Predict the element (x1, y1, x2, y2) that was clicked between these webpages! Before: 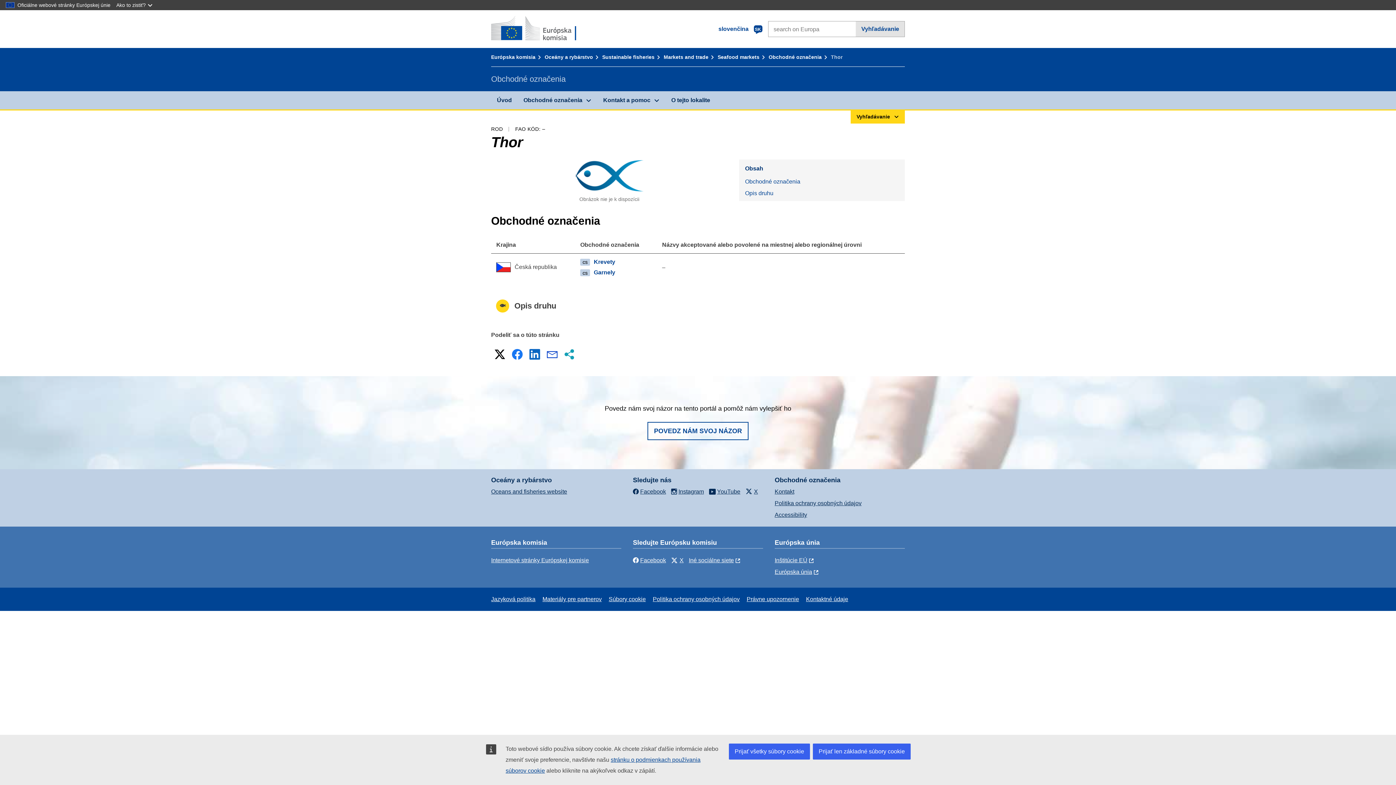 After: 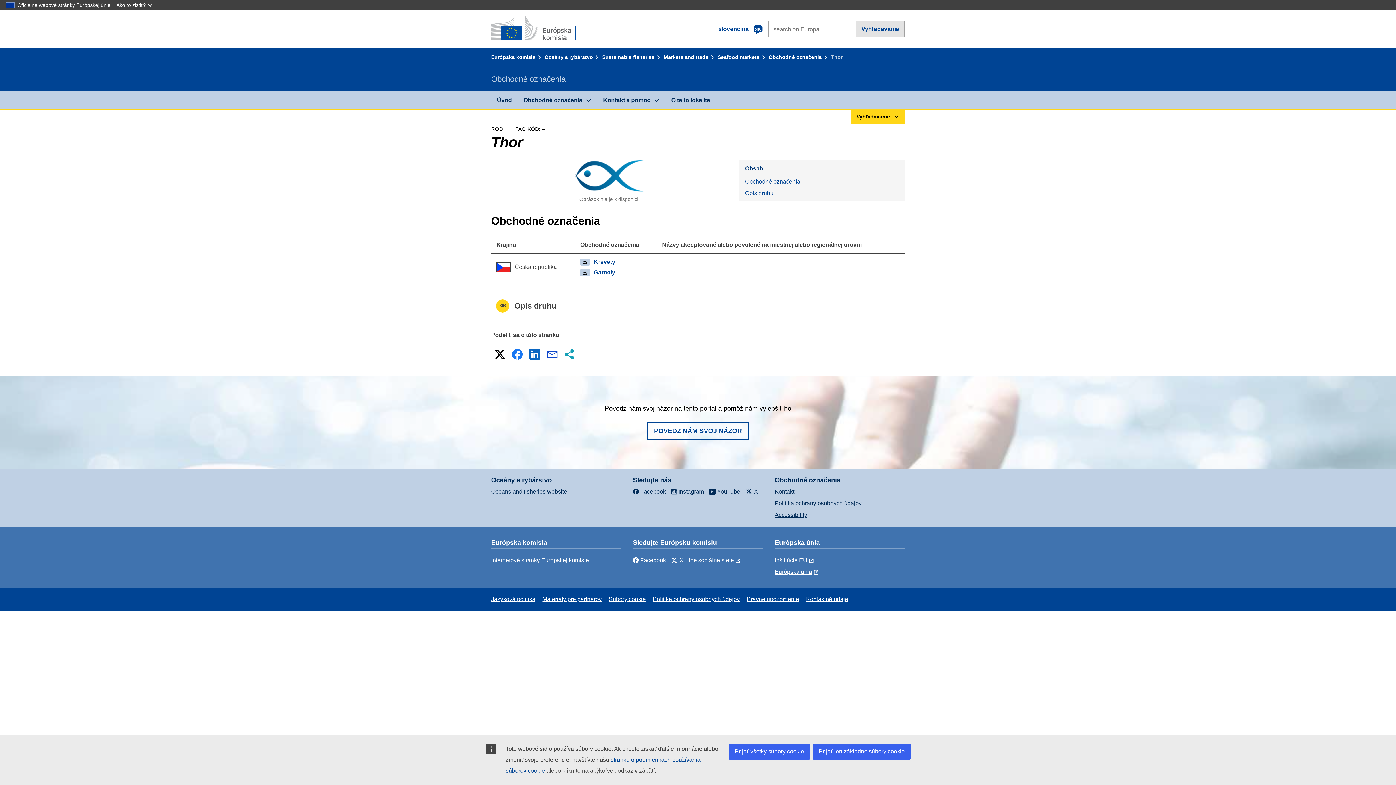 Action: bbox: (545, 347, 559, 361) label: E-mailová adresa